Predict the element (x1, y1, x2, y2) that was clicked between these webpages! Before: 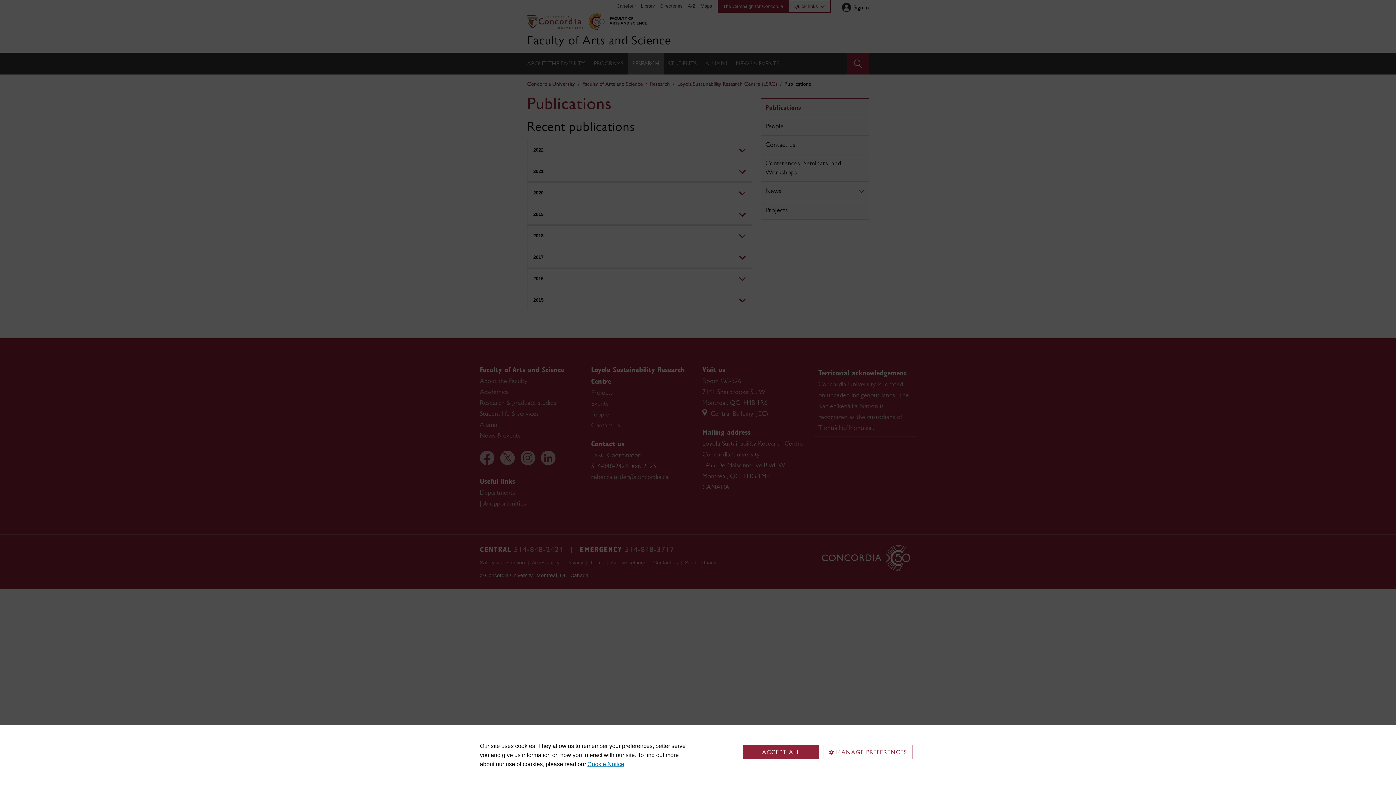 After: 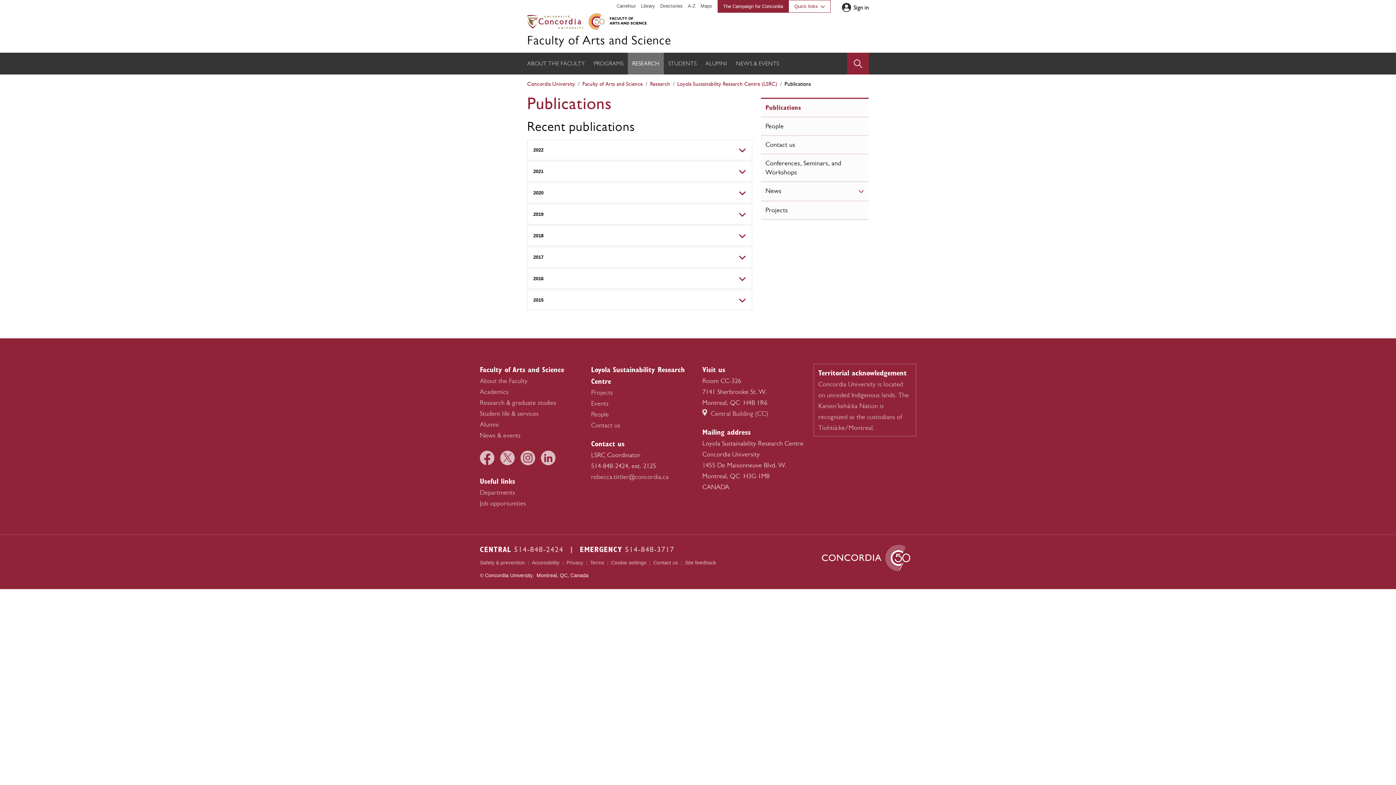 Action: label: ACCEPT ALL bbox: (743, 745, 819, 759)